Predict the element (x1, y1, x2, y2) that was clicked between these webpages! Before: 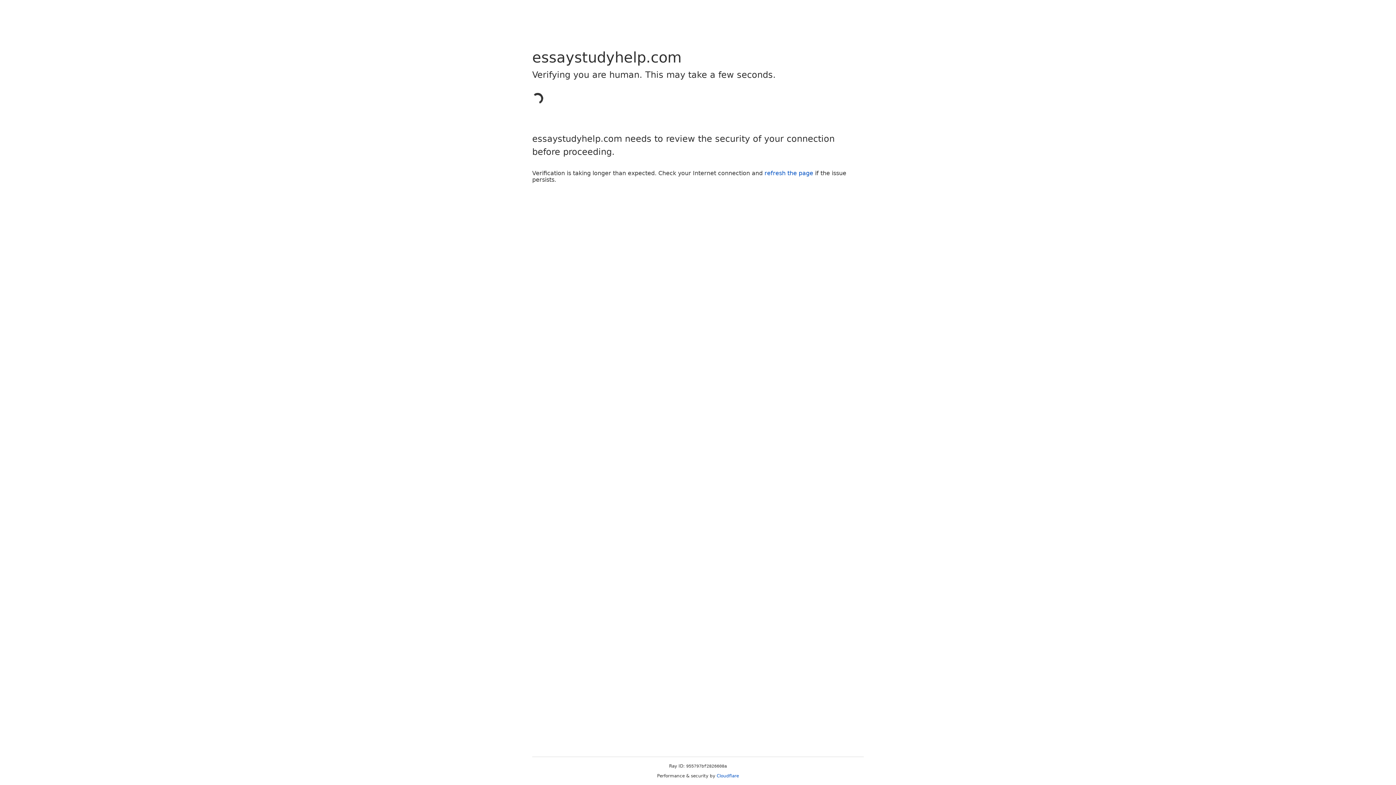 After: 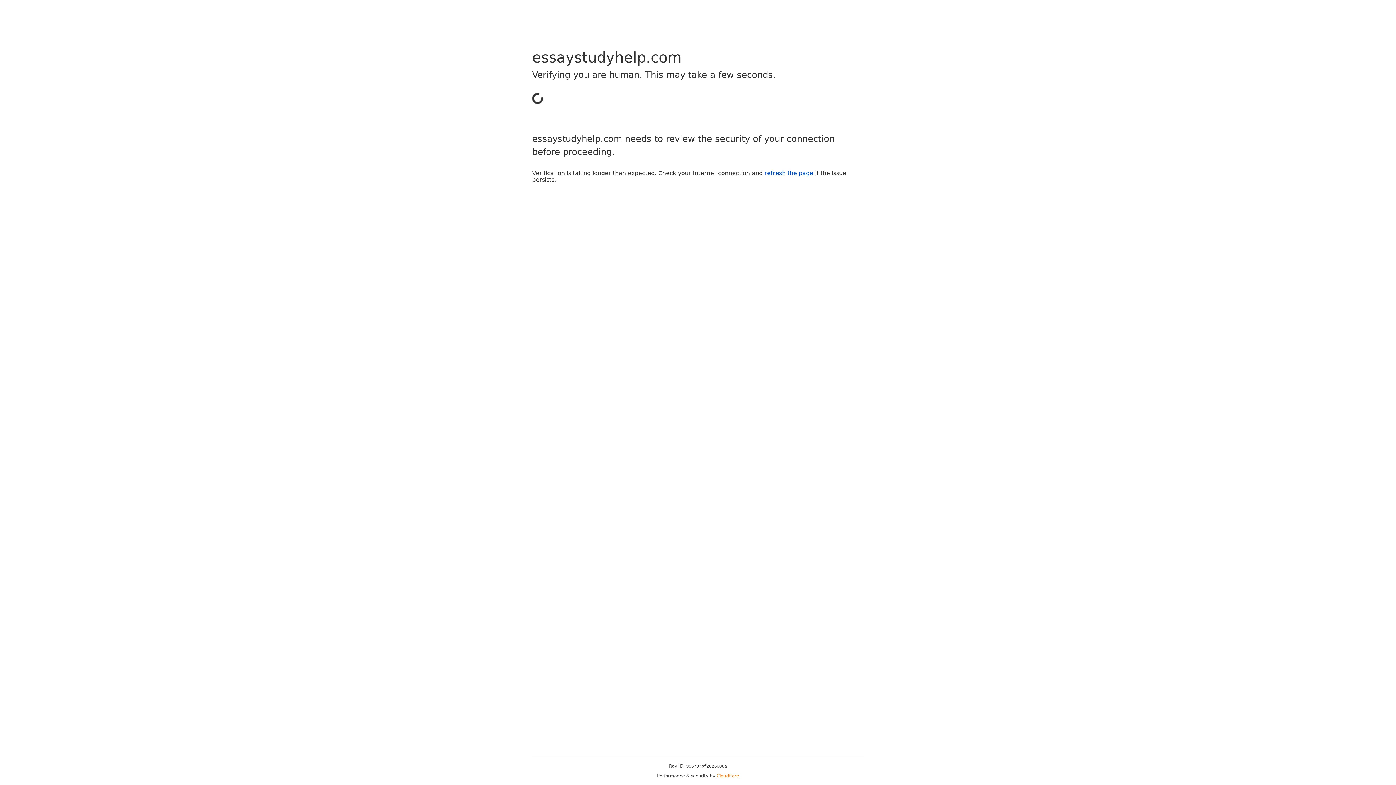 Action: bbox: (716, 773, 739, 778) label: Cloudflare